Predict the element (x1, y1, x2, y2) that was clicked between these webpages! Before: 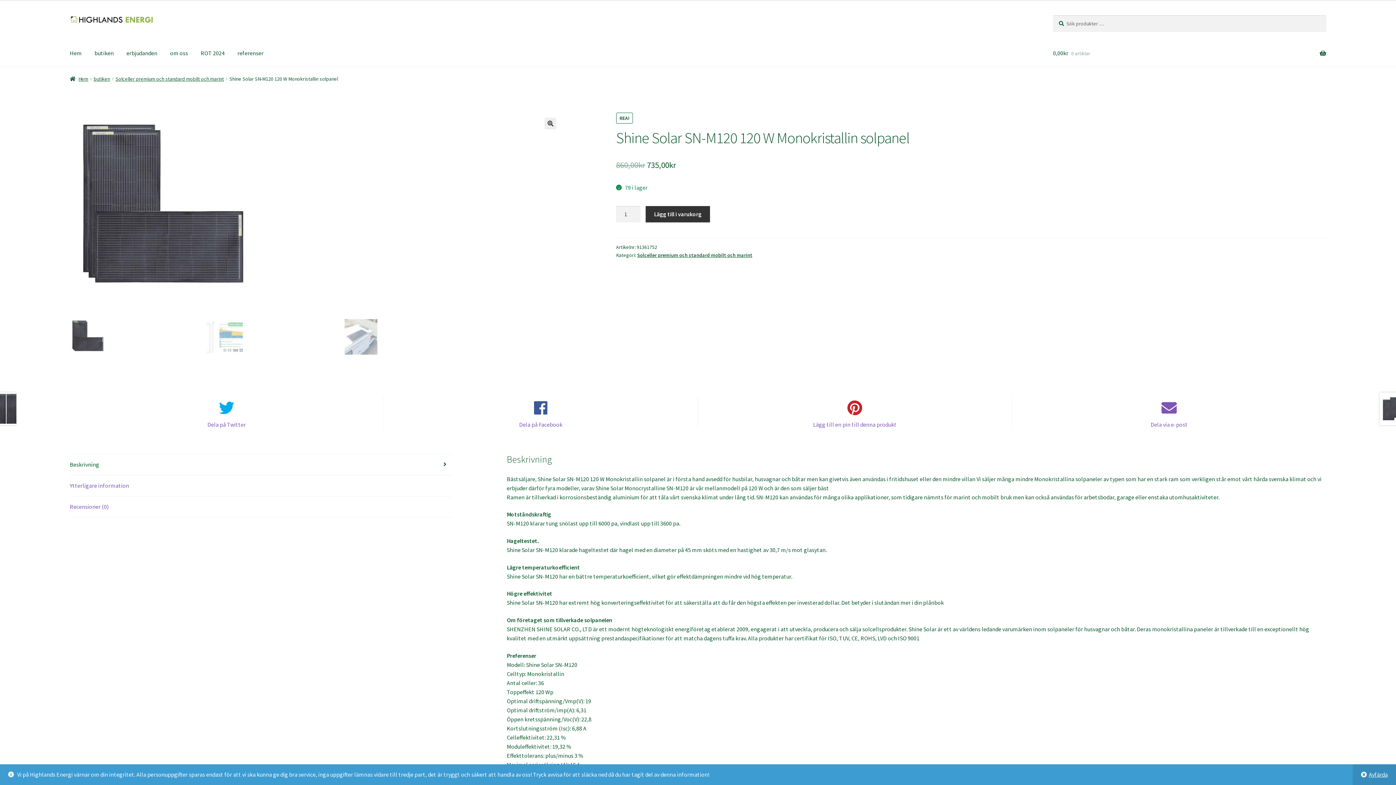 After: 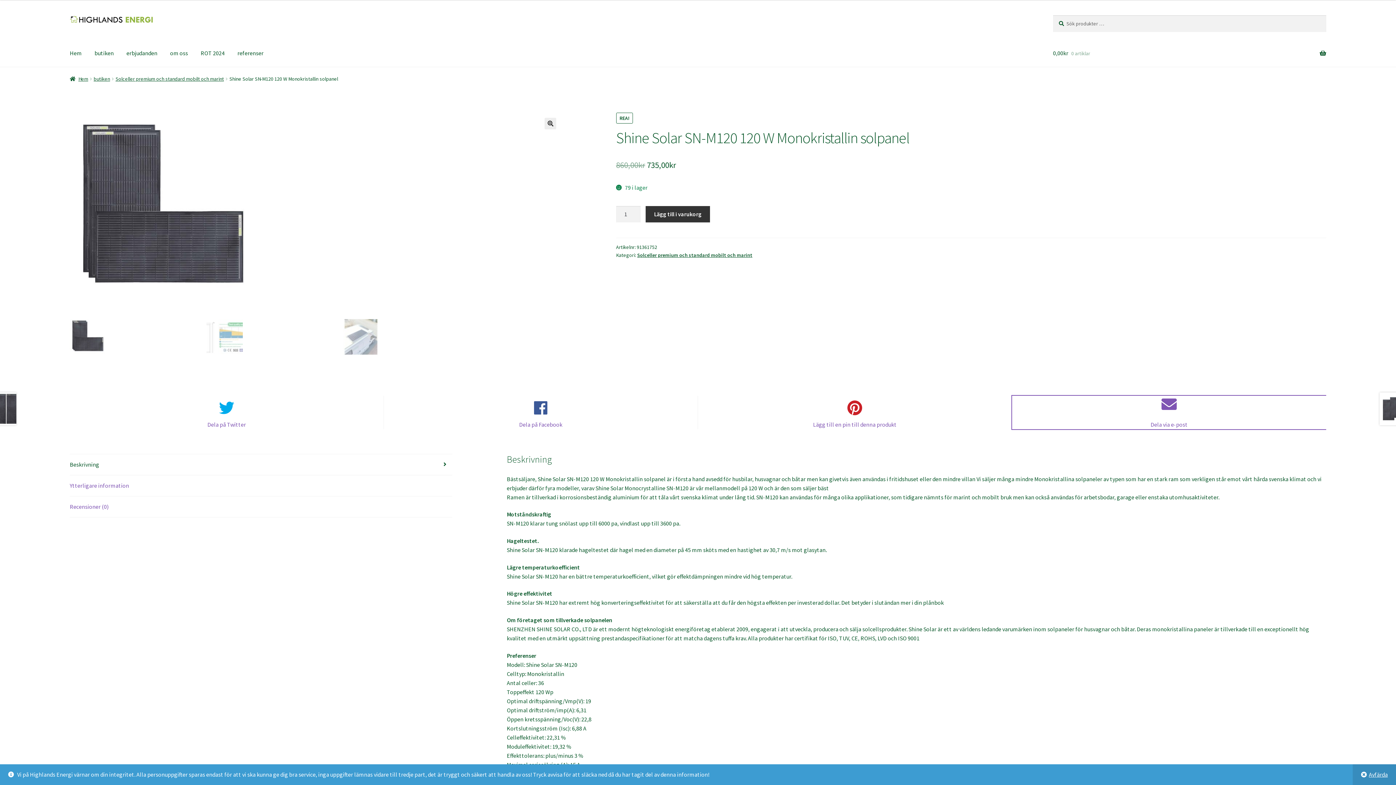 Action: label: Dela via e-post bbox: (1012, 395, 1326, 429)